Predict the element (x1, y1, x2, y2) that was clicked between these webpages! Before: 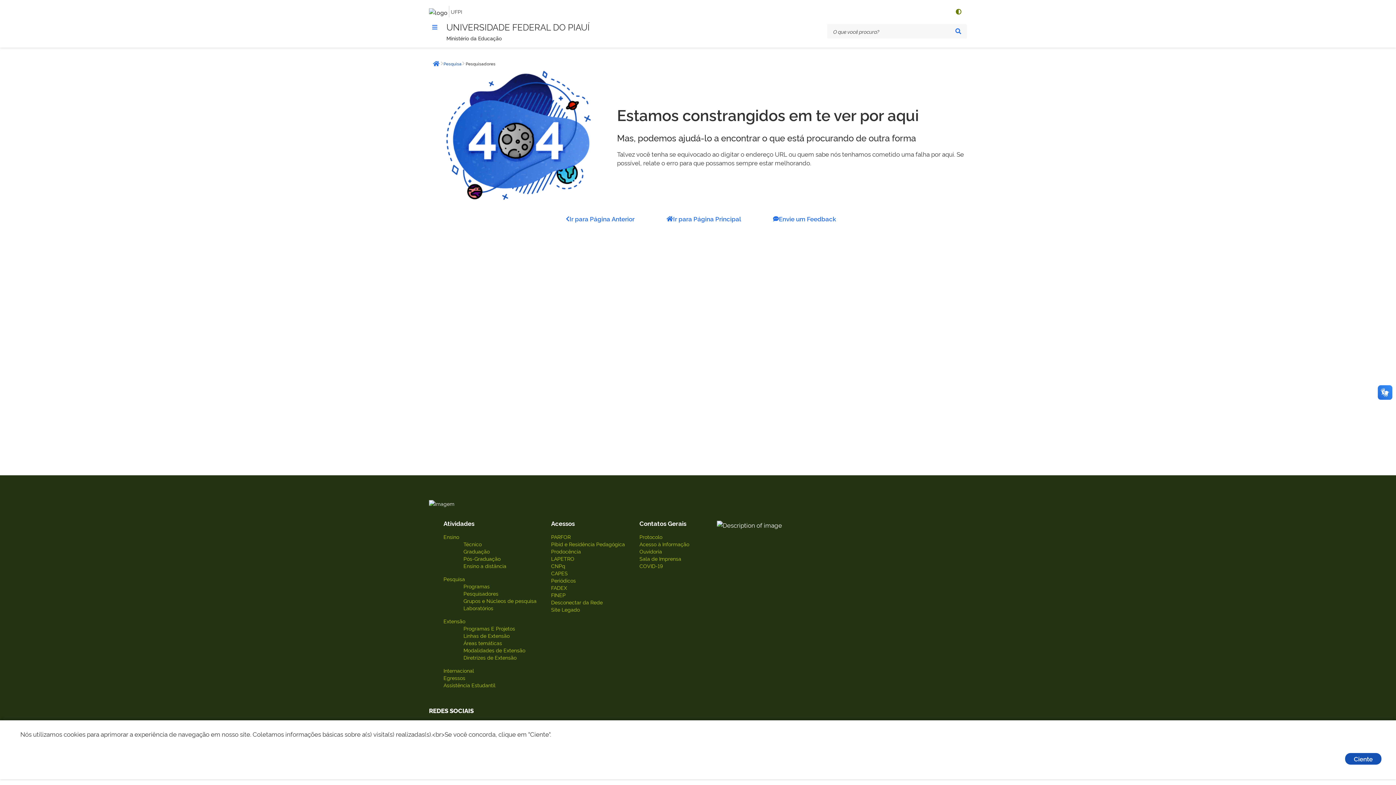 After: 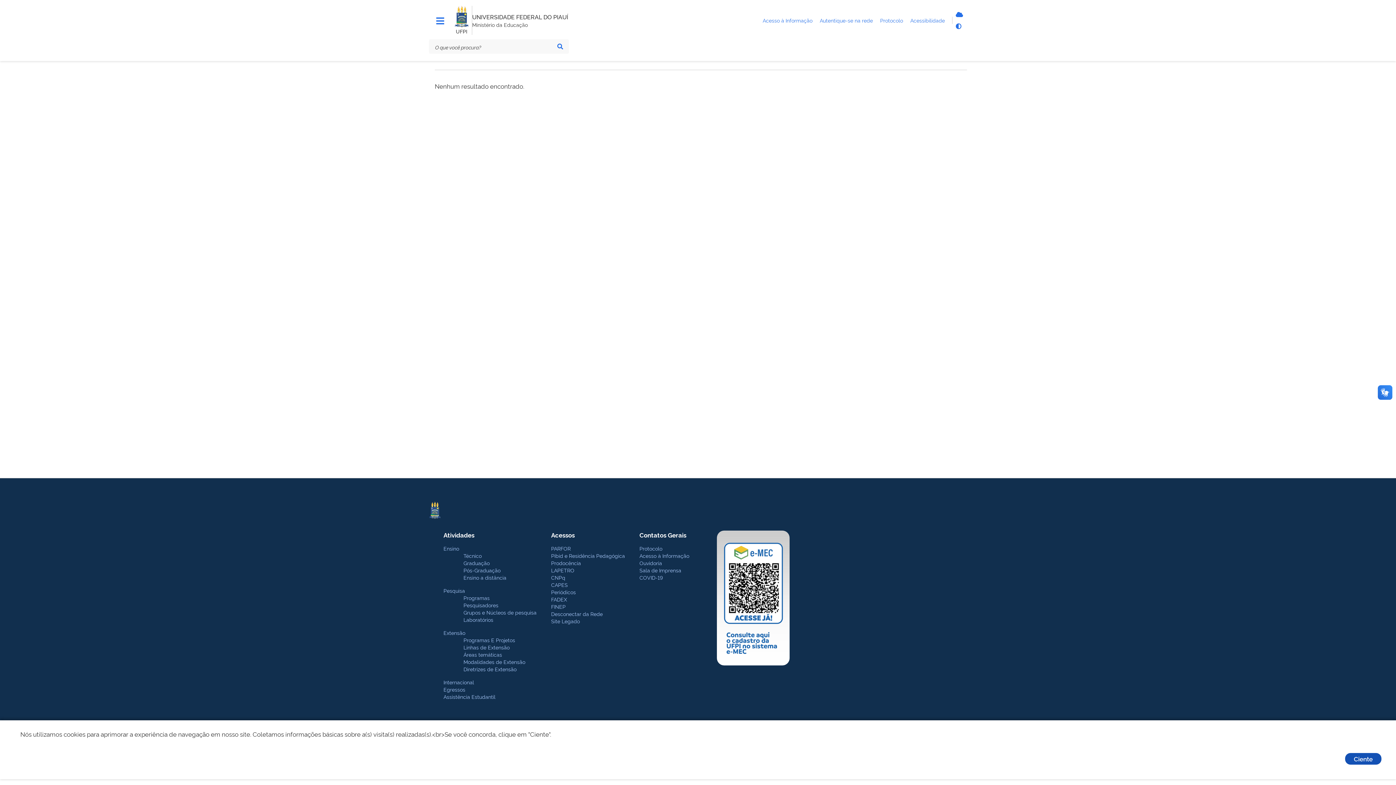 Action: label: Pesquisar bbox: (952, 25, 964, 36)